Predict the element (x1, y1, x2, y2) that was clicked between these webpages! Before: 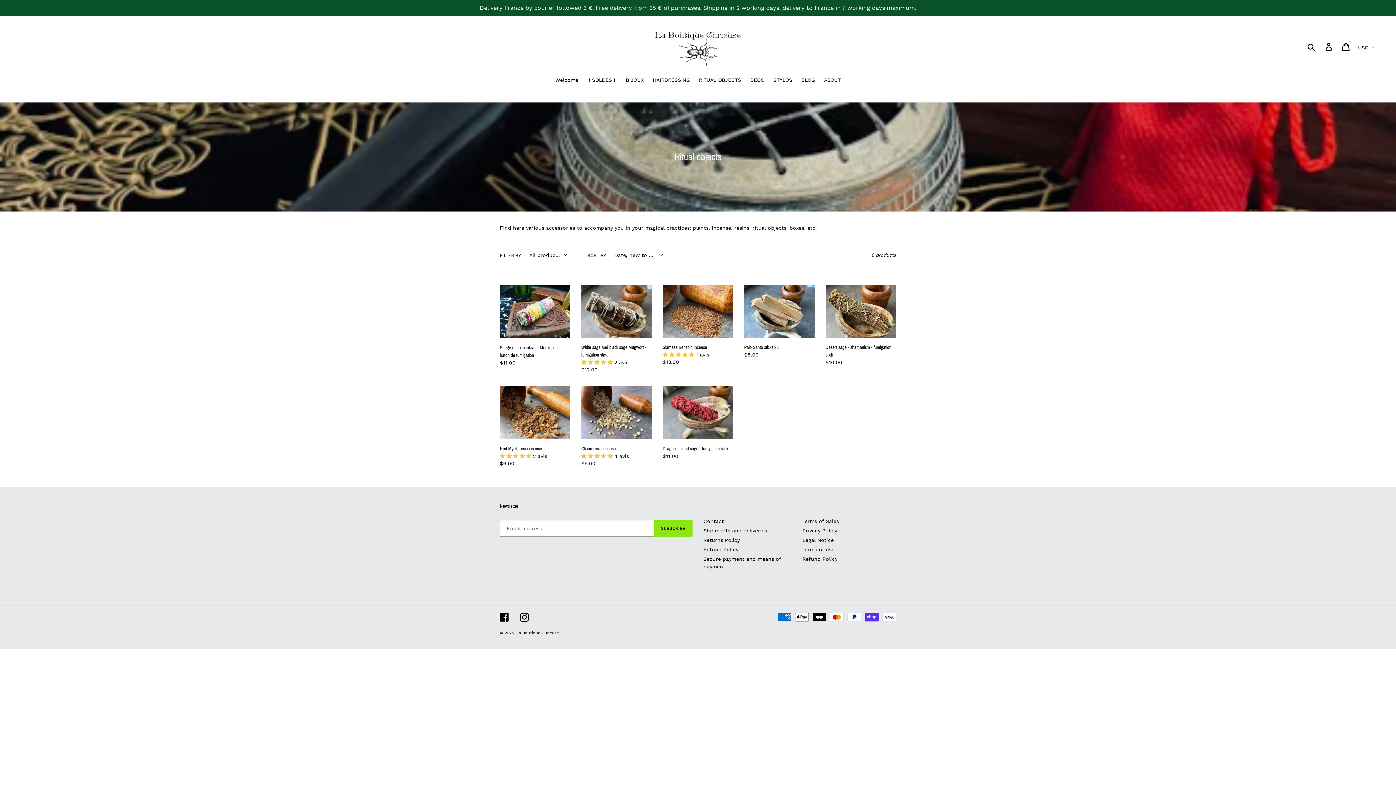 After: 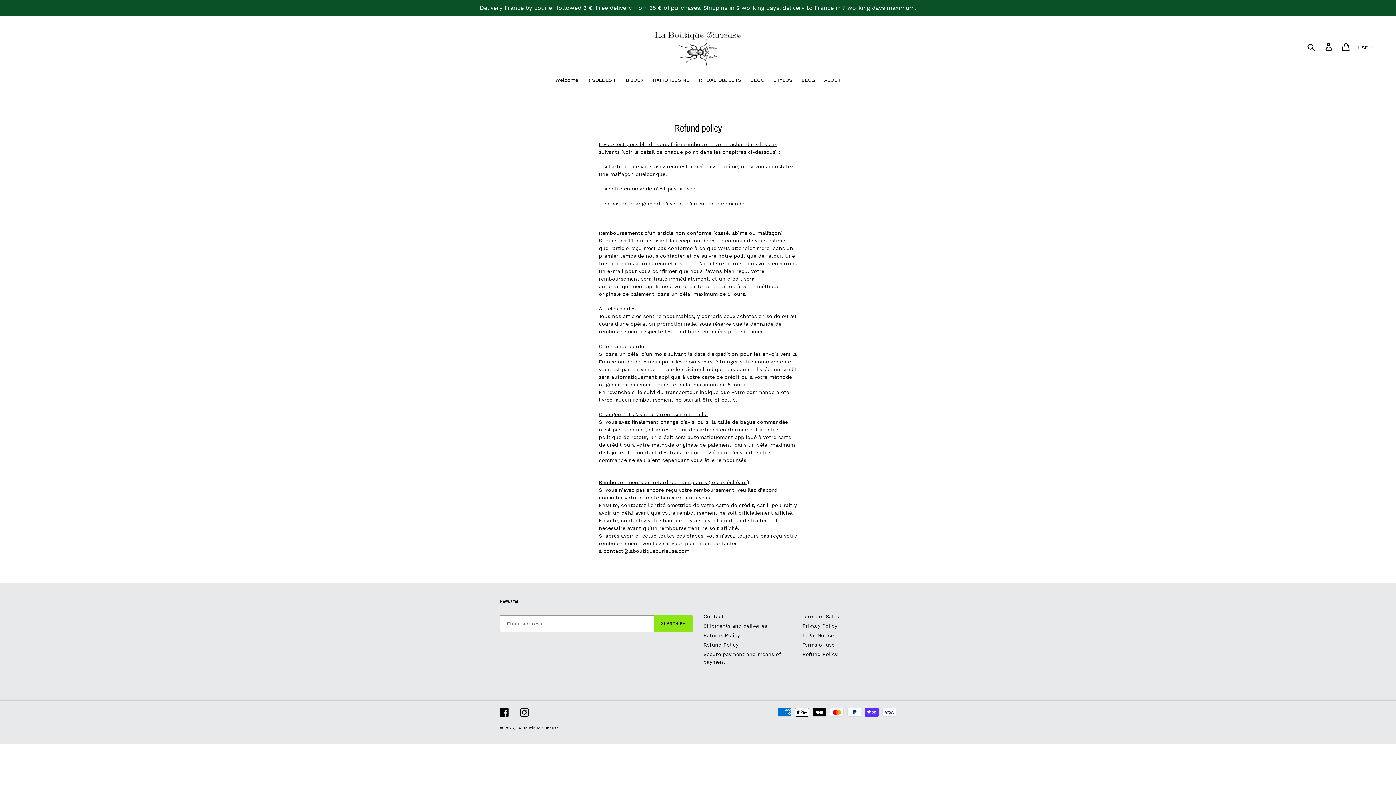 Action: label: Refund Policy bbox: (802, 556, 837, 562)